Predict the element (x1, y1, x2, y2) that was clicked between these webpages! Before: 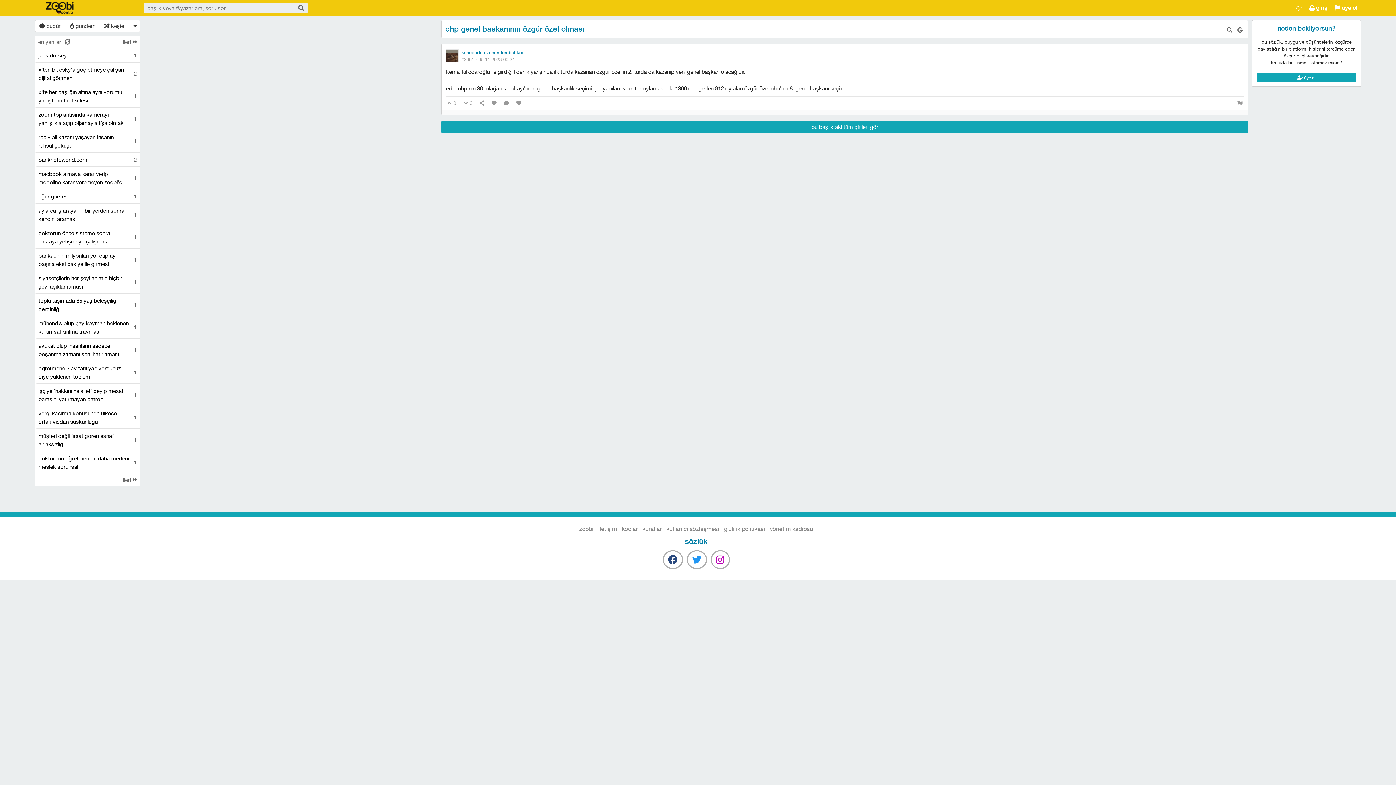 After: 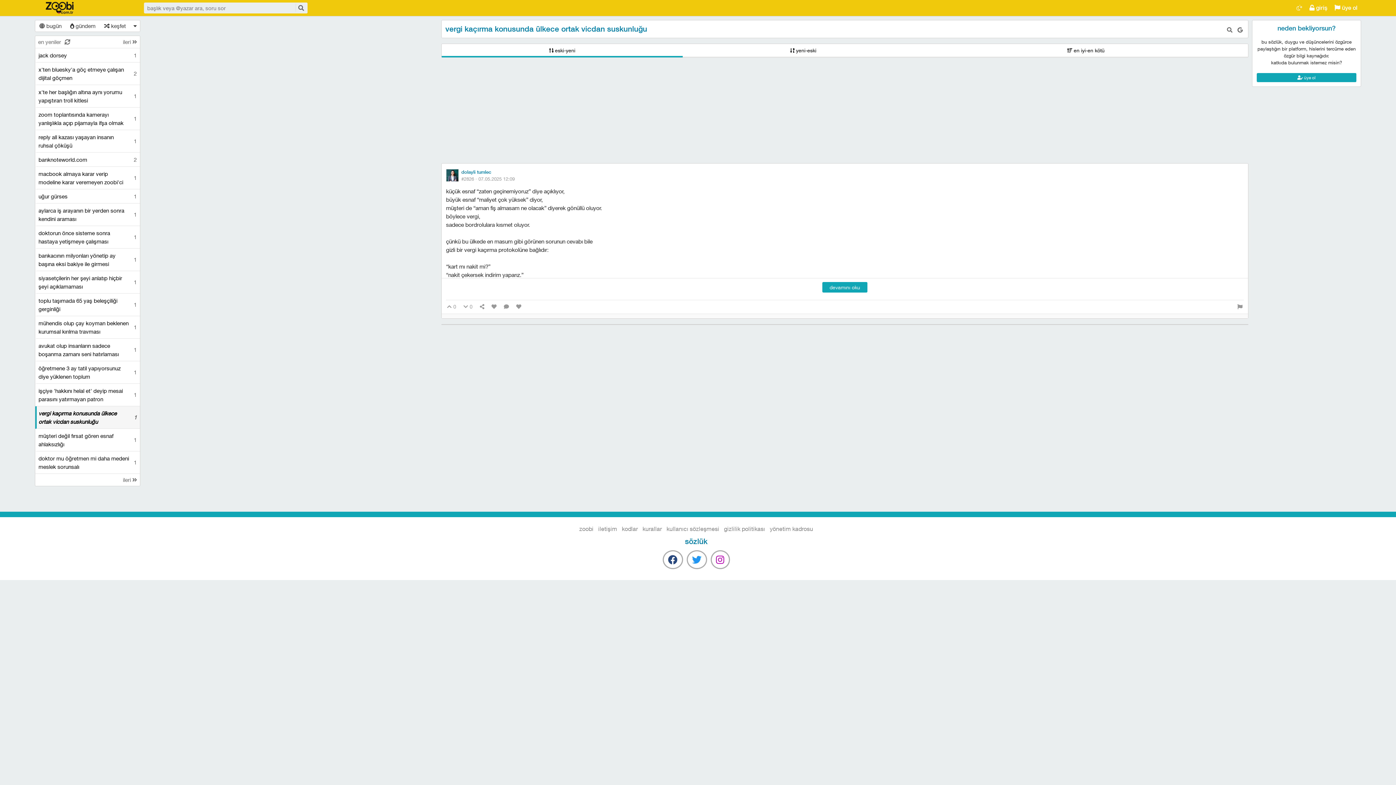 Action: bbox: (36, 406, 140, 428) label: vergi kaçırma konusunda ülkece ortak vicdan suskunluğu	1